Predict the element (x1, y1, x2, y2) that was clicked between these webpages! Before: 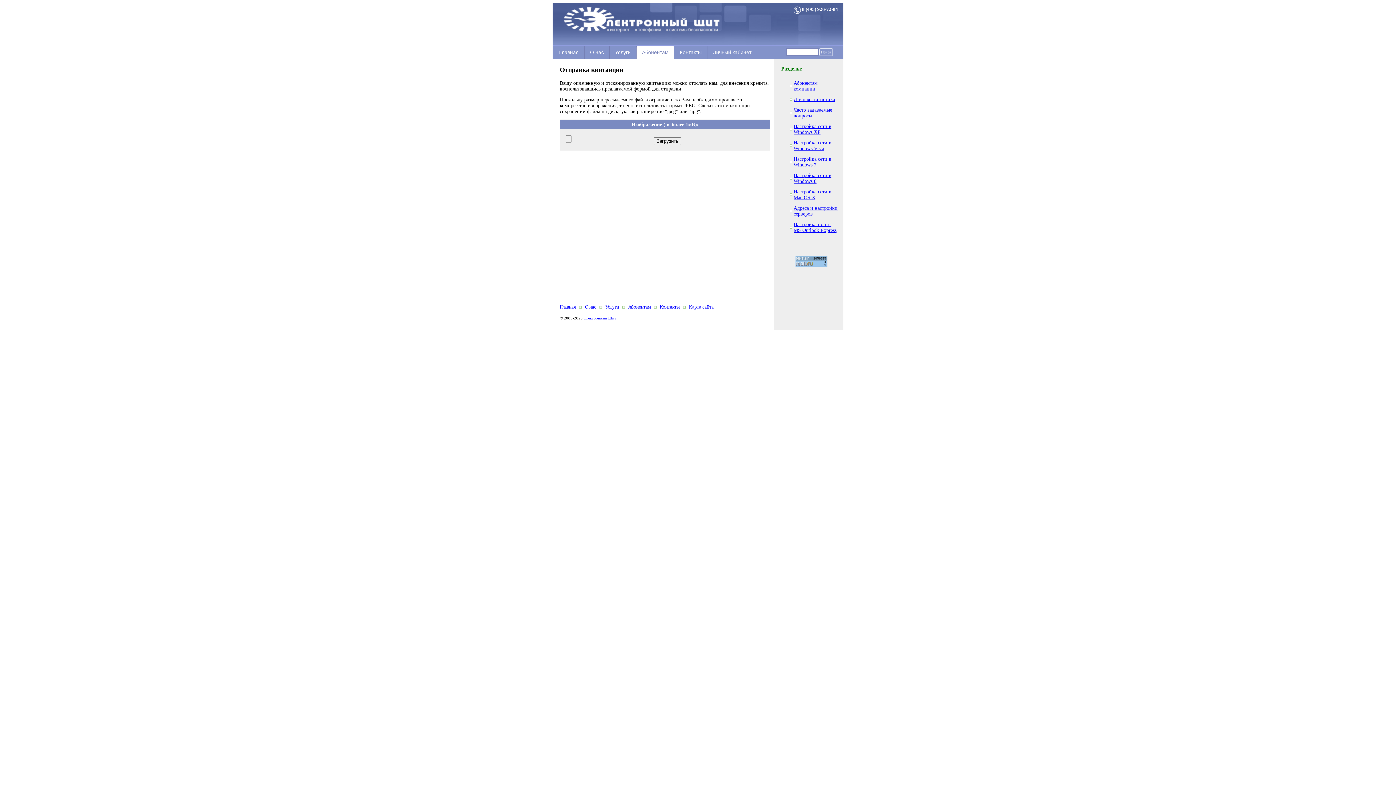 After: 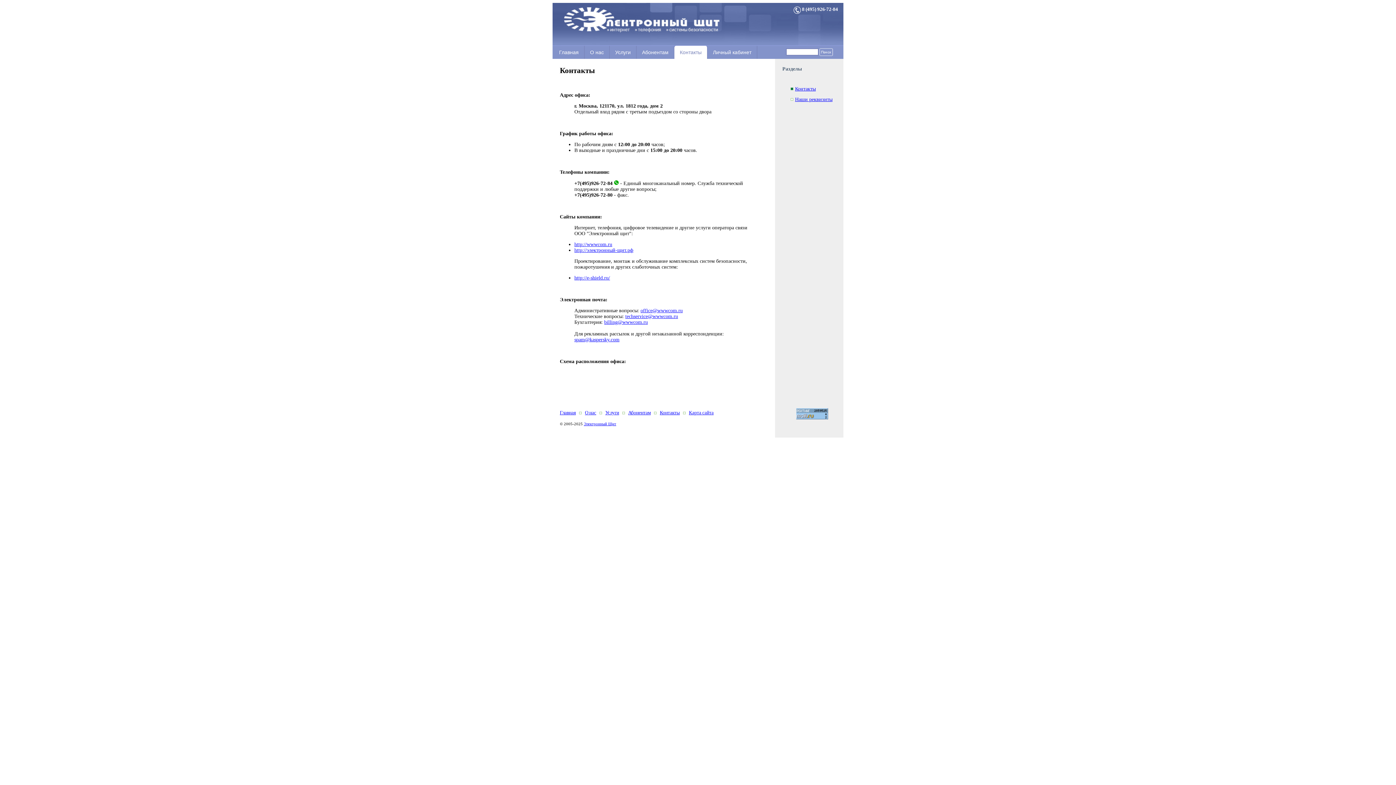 Action: bbox: (660, 304, 680, 309) label: Контакты